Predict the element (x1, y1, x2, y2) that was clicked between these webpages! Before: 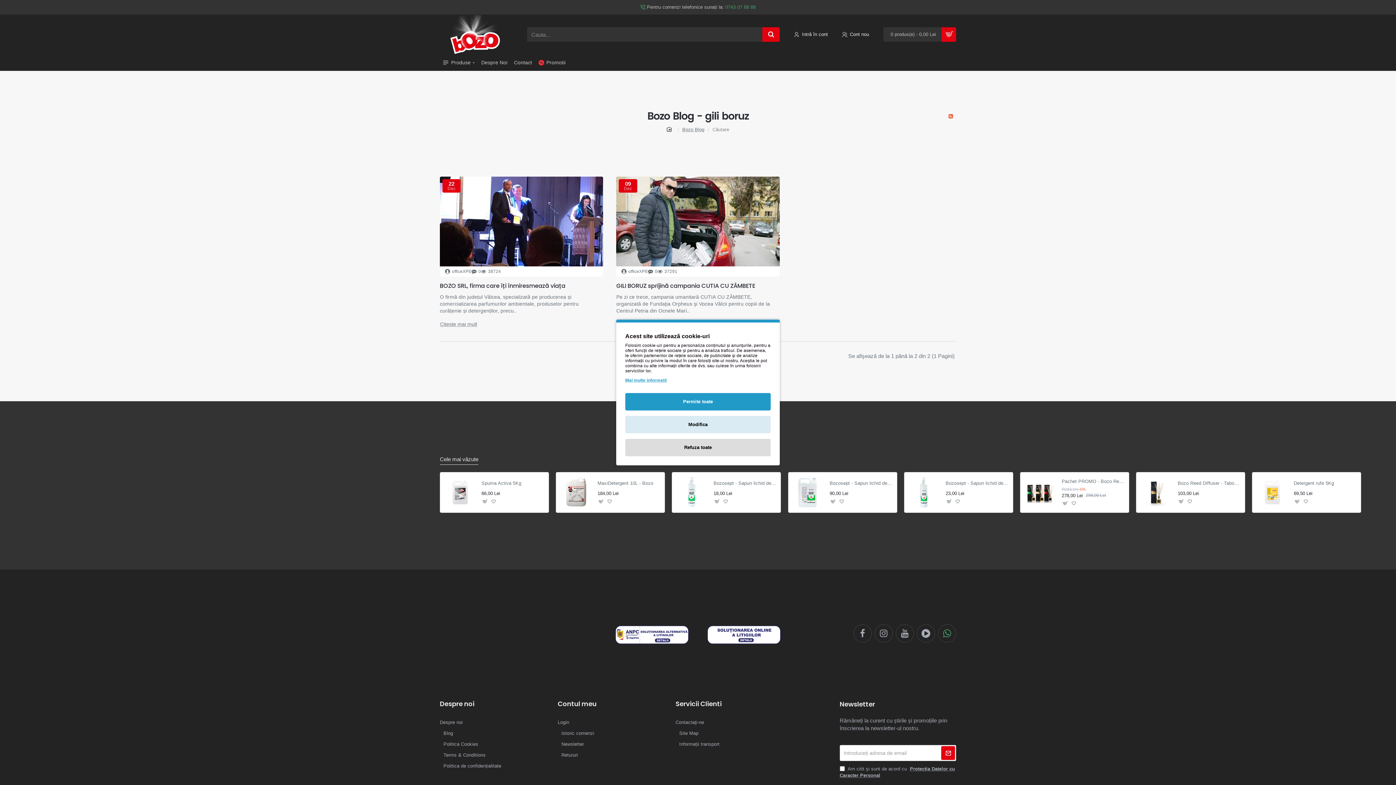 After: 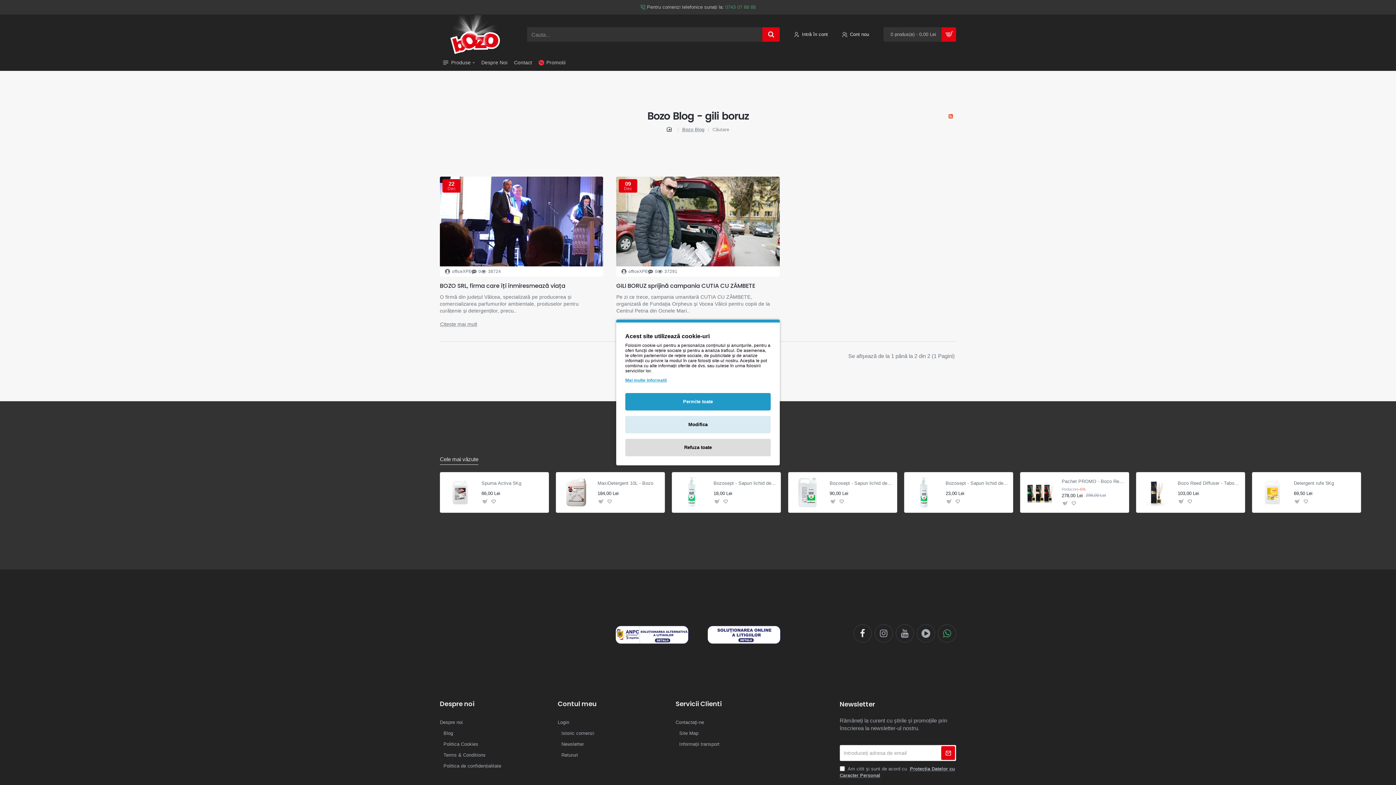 Action: bbox: (853, 624, 871, 642)